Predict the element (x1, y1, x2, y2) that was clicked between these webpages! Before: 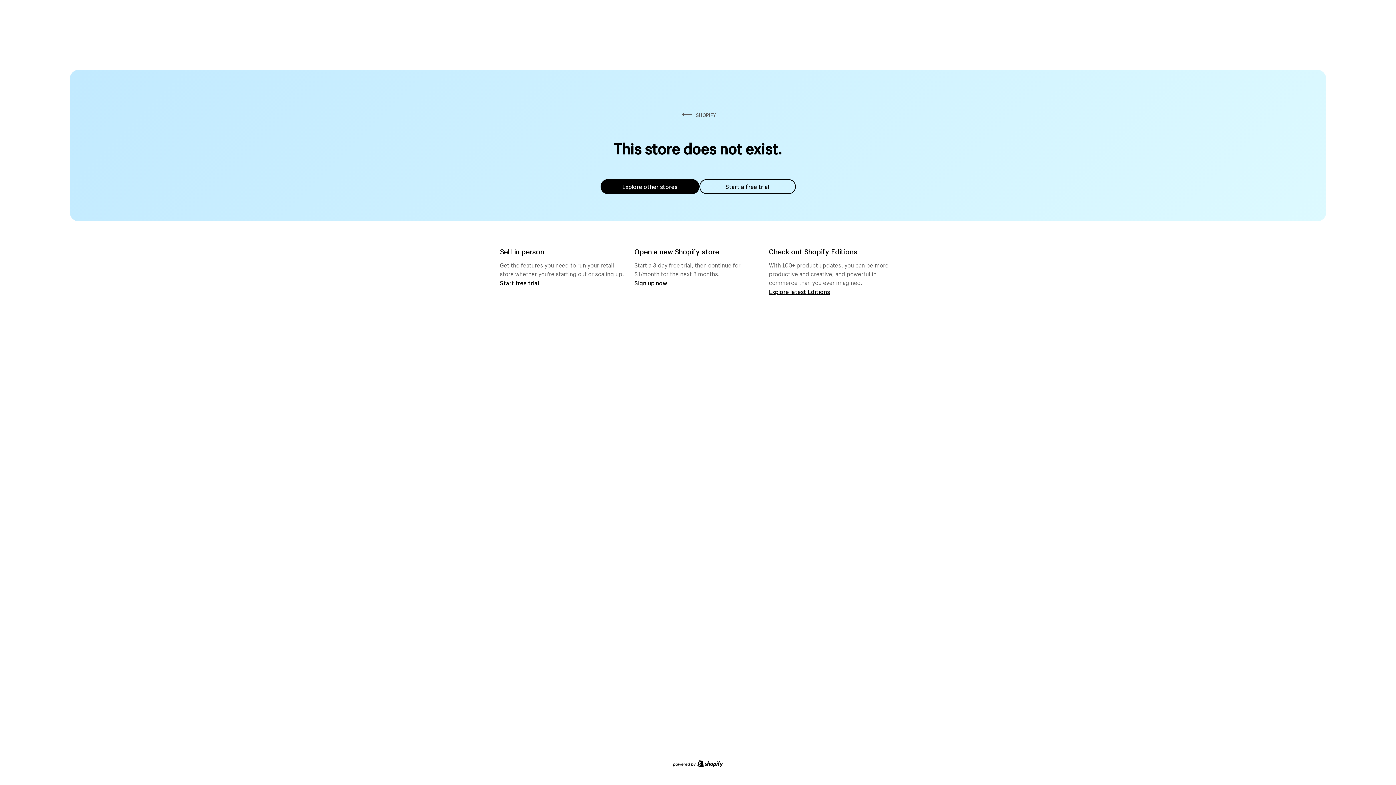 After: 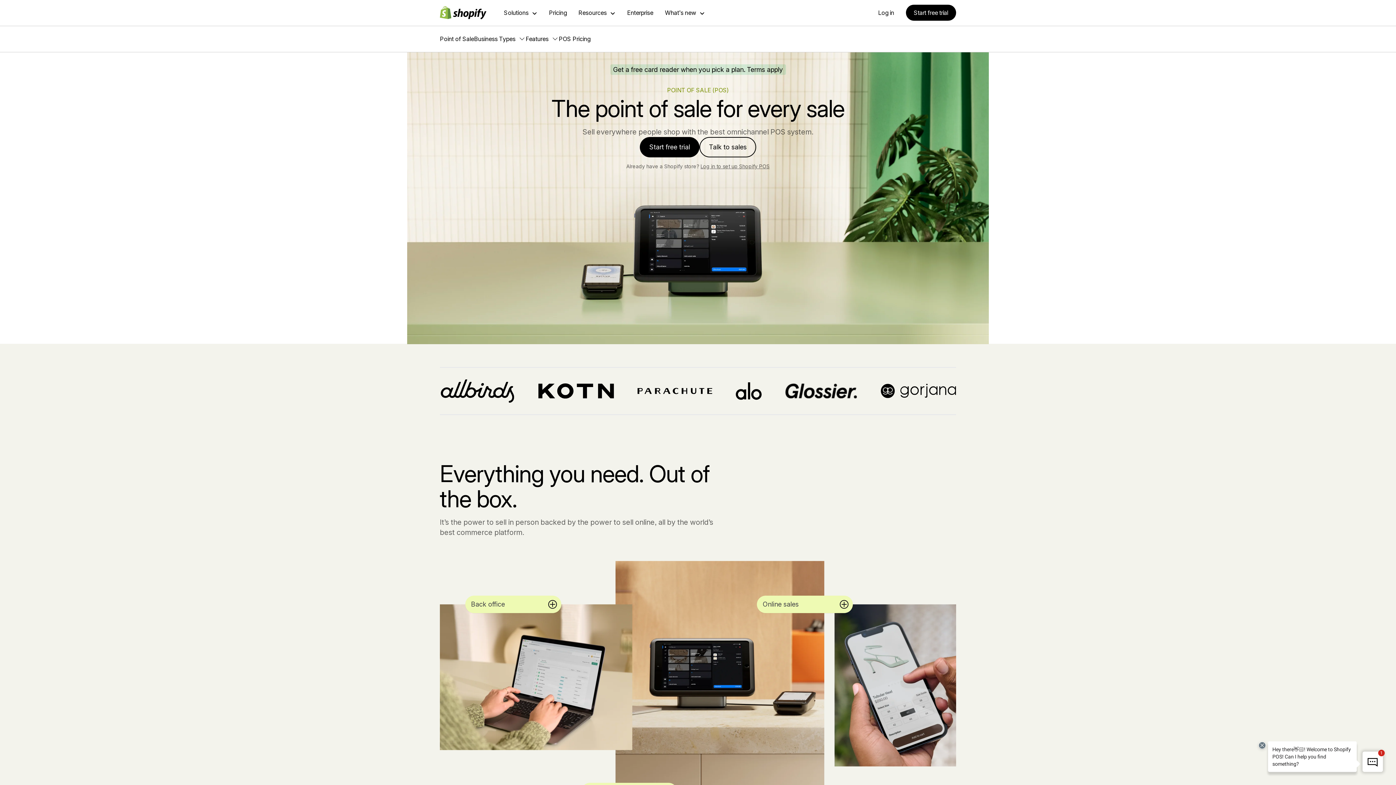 Action: bbox: (500, 279, 539, 286) label: Start free trial